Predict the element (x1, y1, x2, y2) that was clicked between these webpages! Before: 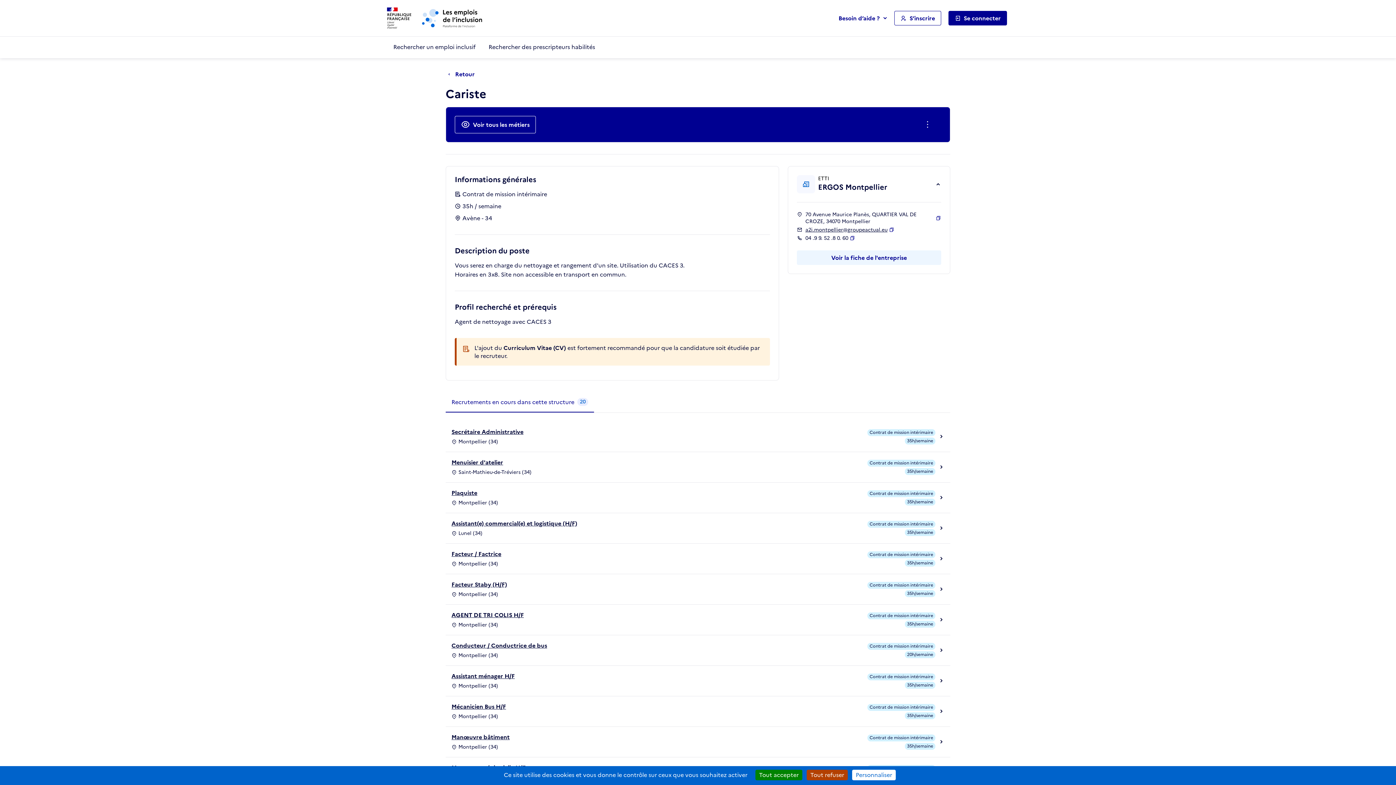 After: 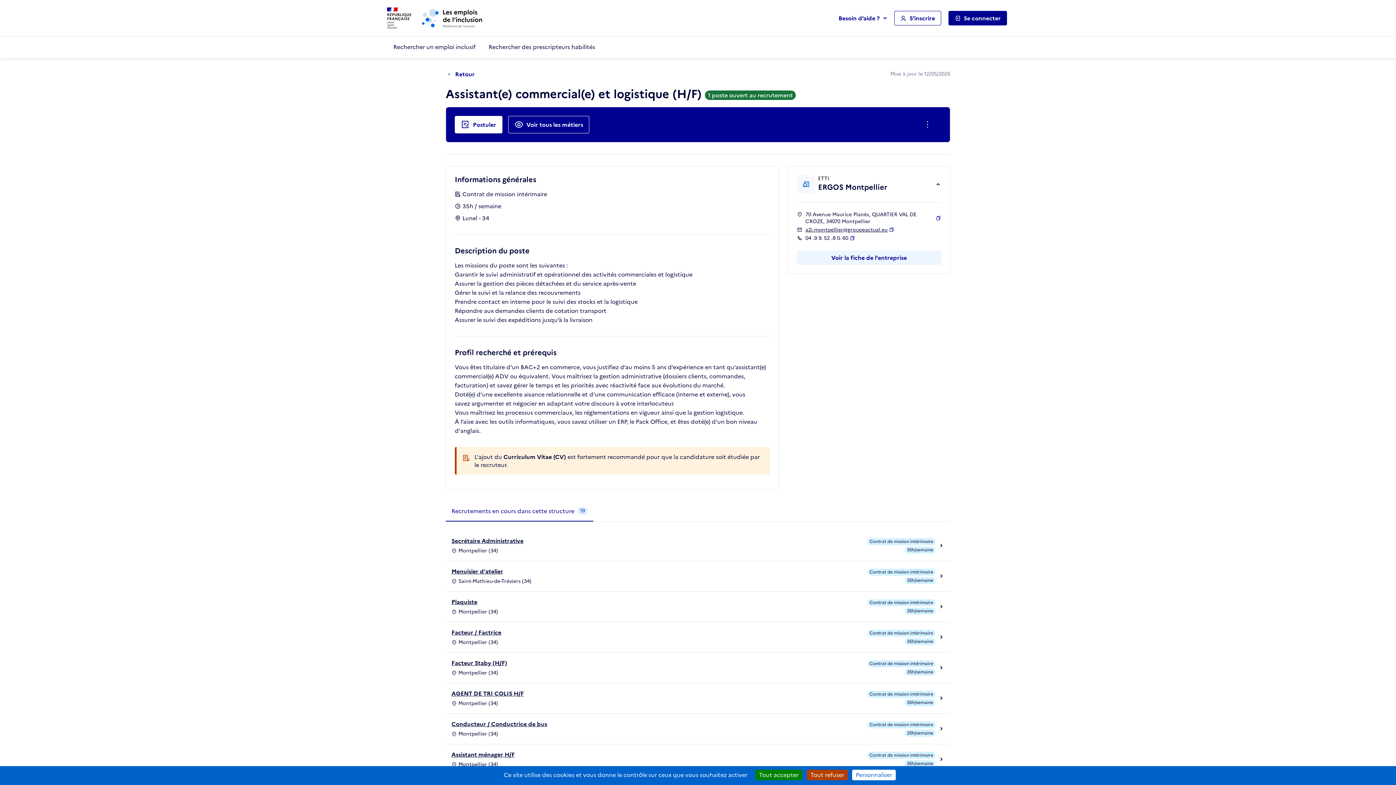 Action: label: Assistant(e) commercial(e) et logistique (H/F) bbox: (451, 519, 577, 528)